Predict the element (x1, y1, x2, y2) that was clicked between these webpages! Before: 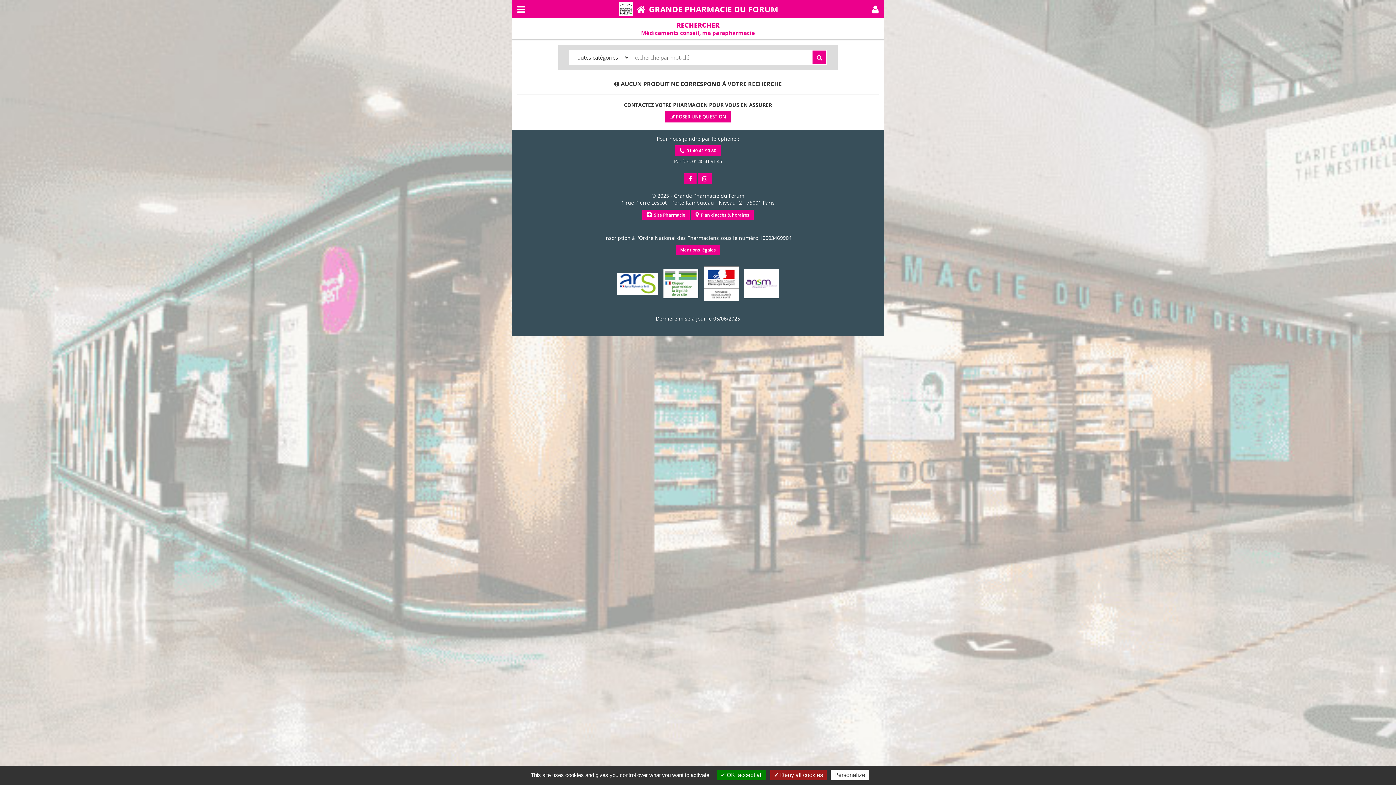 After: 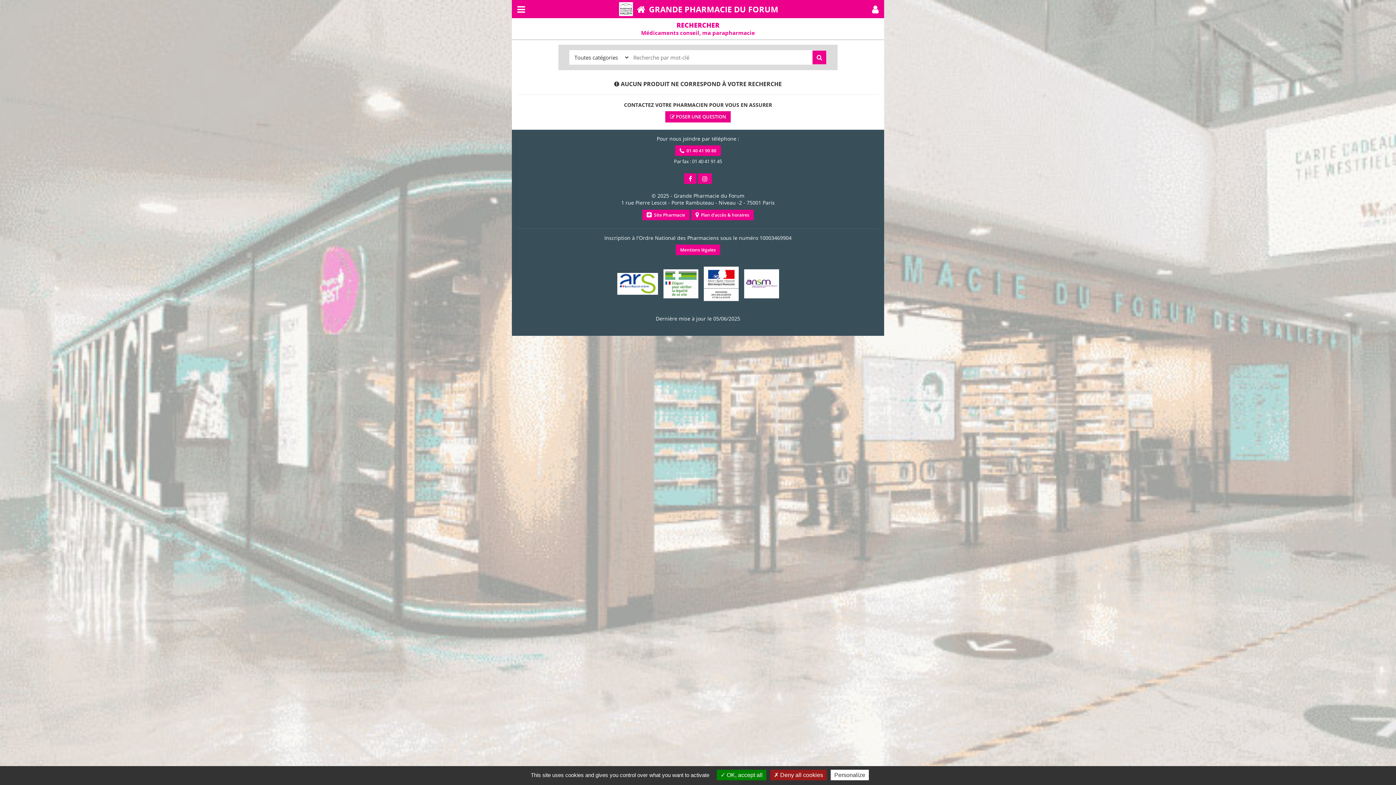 Action: bbox: (617, 273, 658, 295)